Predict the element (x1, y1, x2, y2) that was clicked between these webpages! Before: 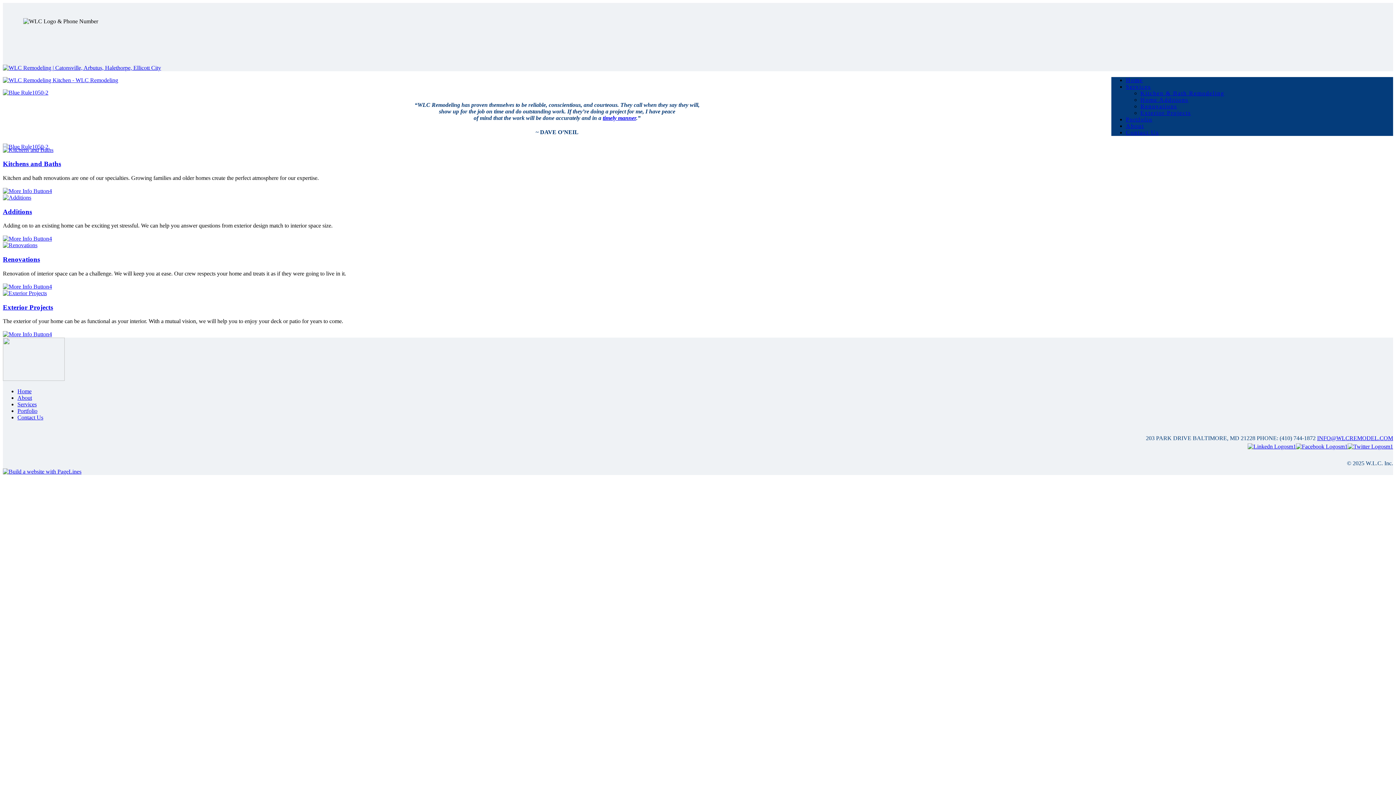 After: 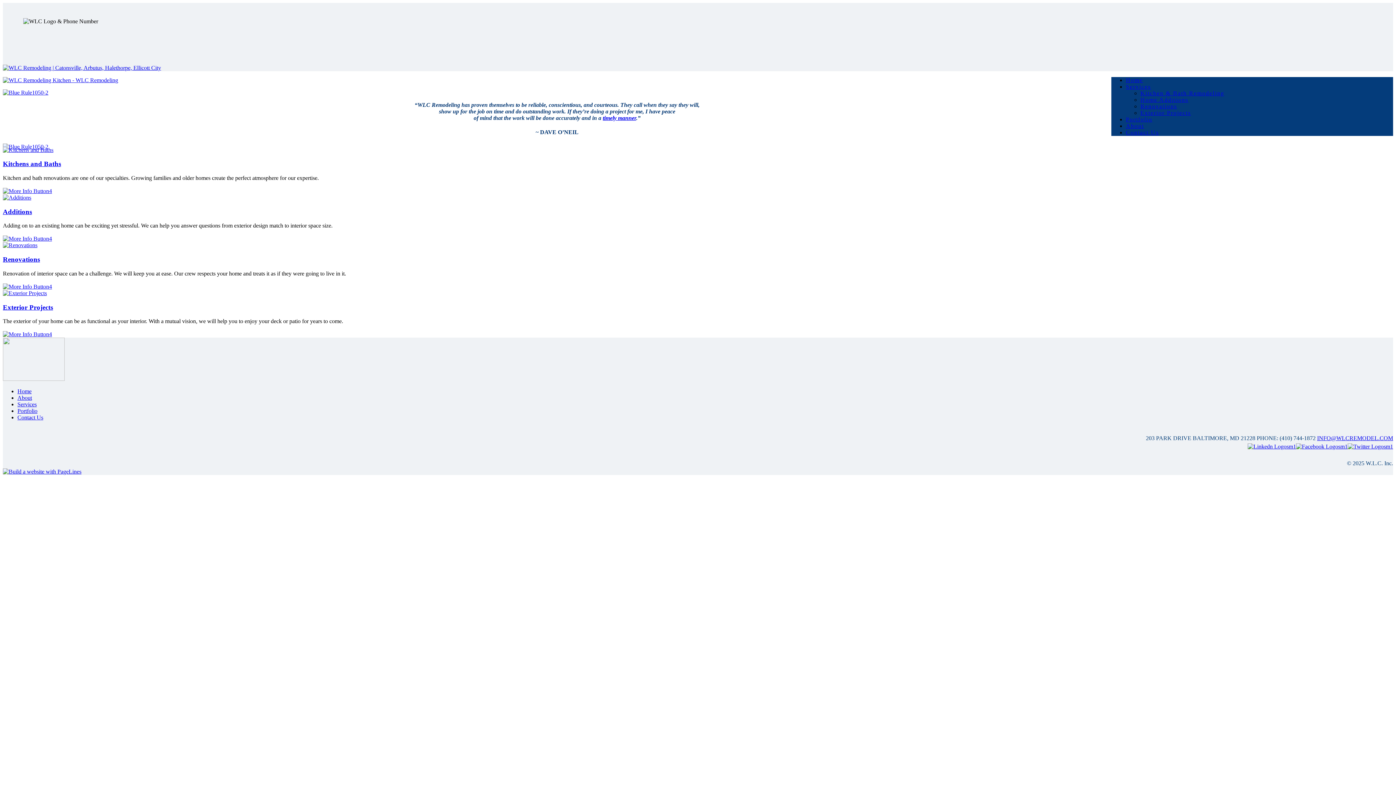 Action: bbox: (1348, 443, 1393, 449)